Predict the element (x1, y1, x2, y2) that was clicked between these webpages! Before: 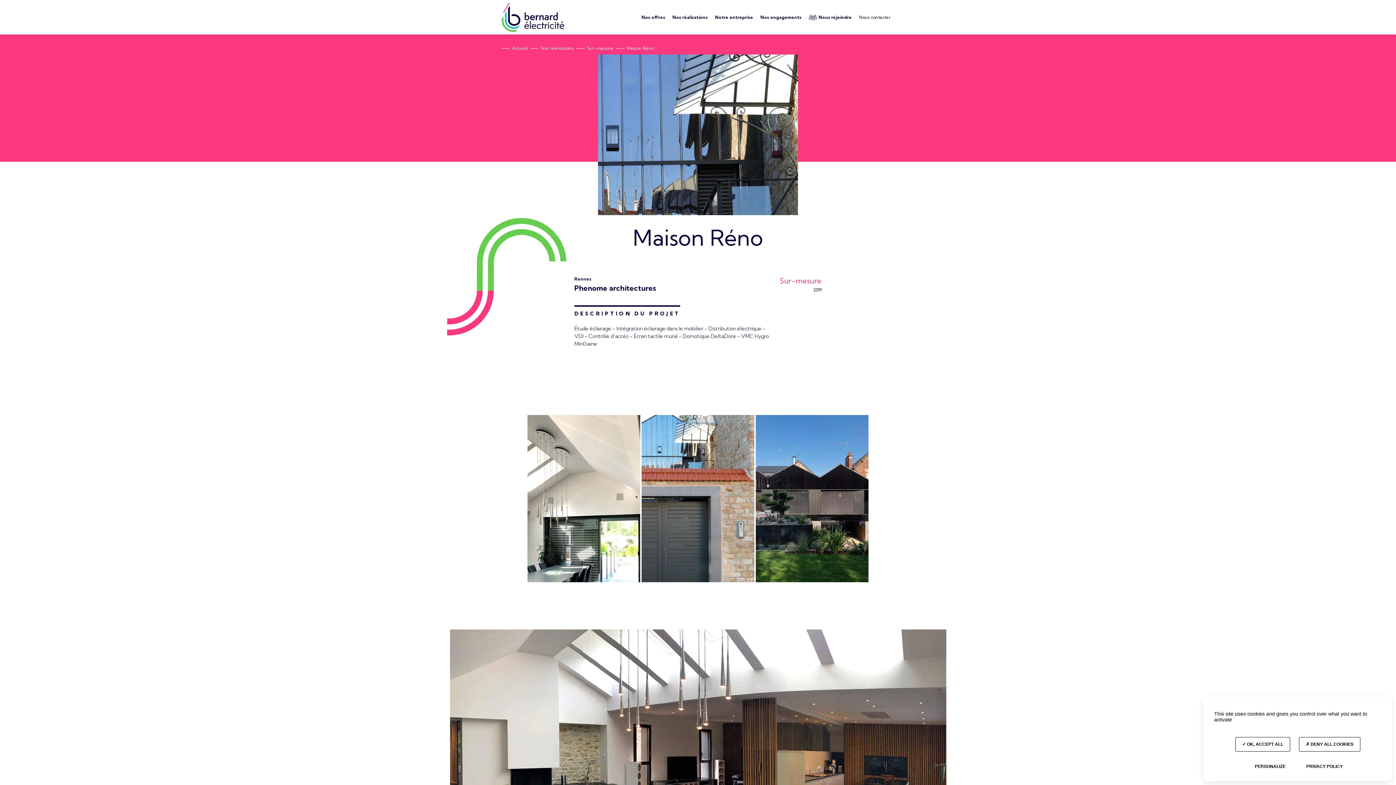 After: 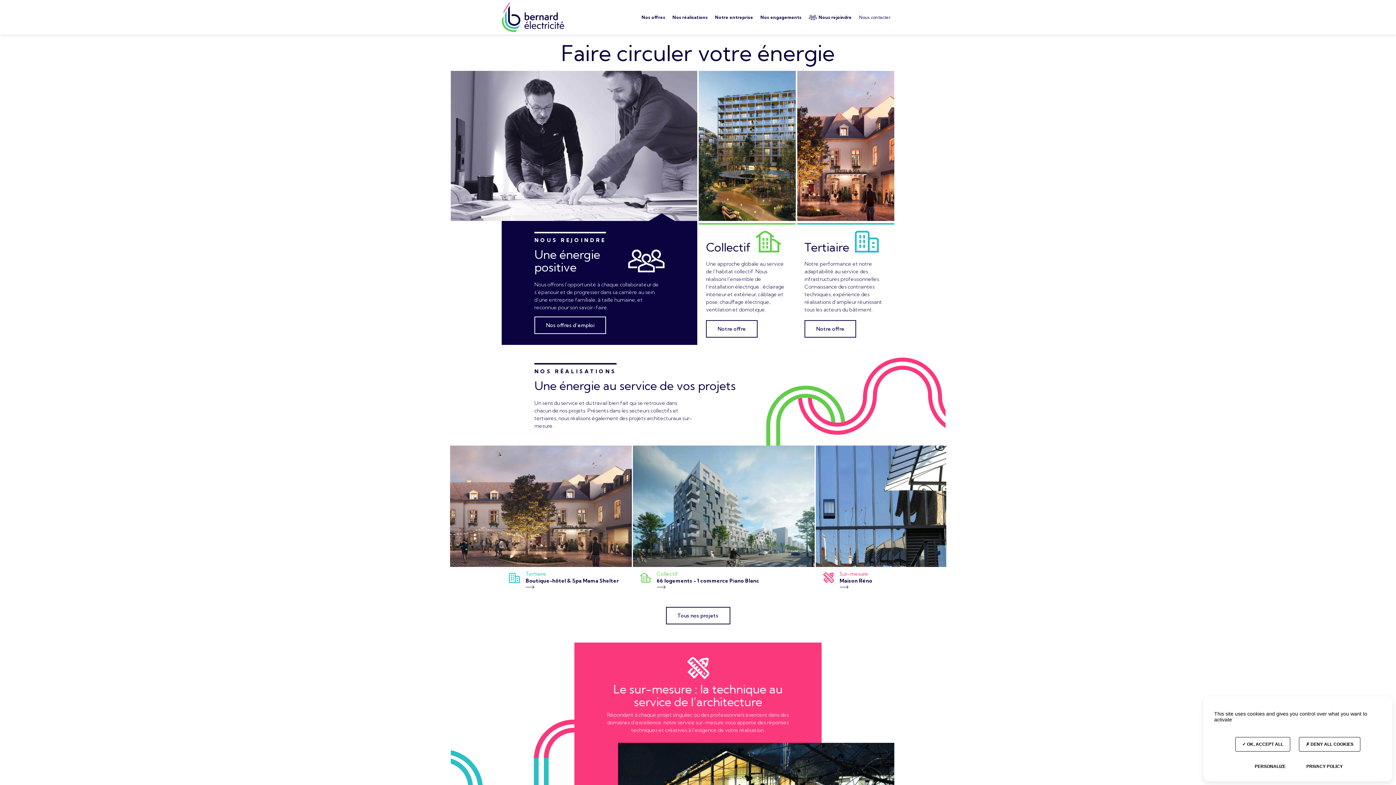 Action: bbox: (501, 2, 564, 31)